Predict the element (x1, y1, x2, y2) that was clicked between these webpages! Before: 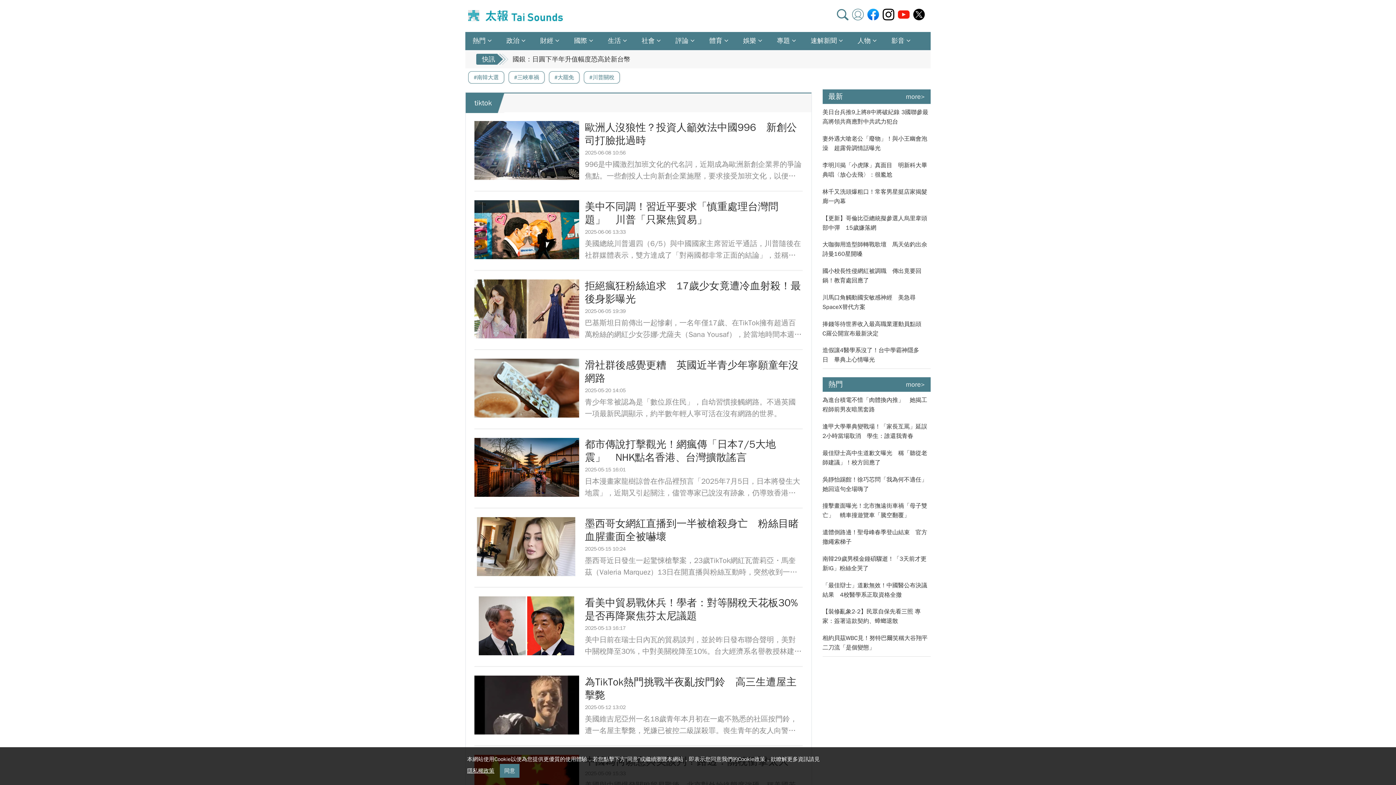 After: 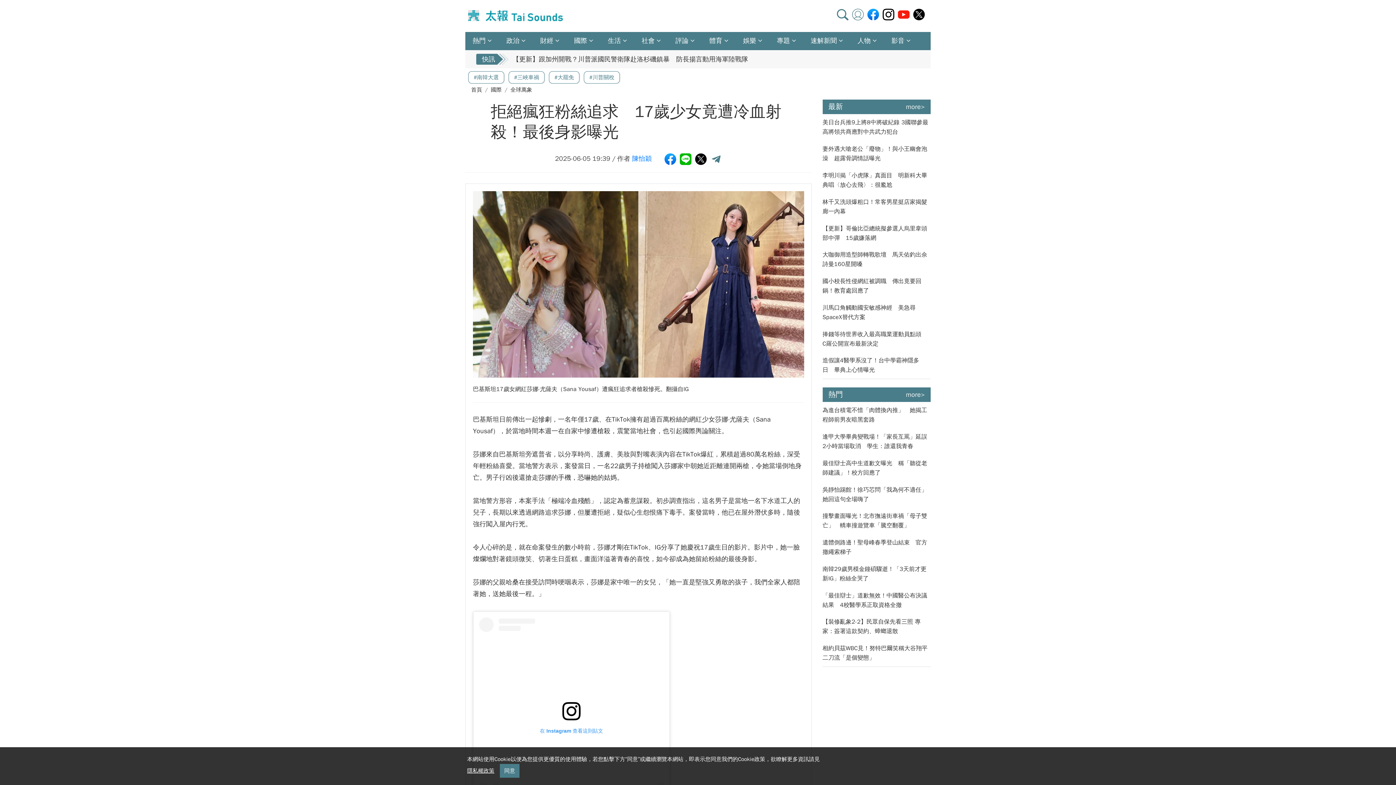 Action: bbox: (585, 279, 802, 340) label: 拒絕瘋狂粉絲追求　17歲少女竟遭冷血射殺！最後身影曝光

2025-06-05 19:39

巴基斯坦日前傳出一起慘劇，一名年僅17歲、在TikTok擁有超過百萬粉絲的網紅少女莎娜·尤薩夫（Sana Yousaf），於當地時間本週一在自家中慘遭槍殺，震驚當地社會，也引起國際輿論關注。